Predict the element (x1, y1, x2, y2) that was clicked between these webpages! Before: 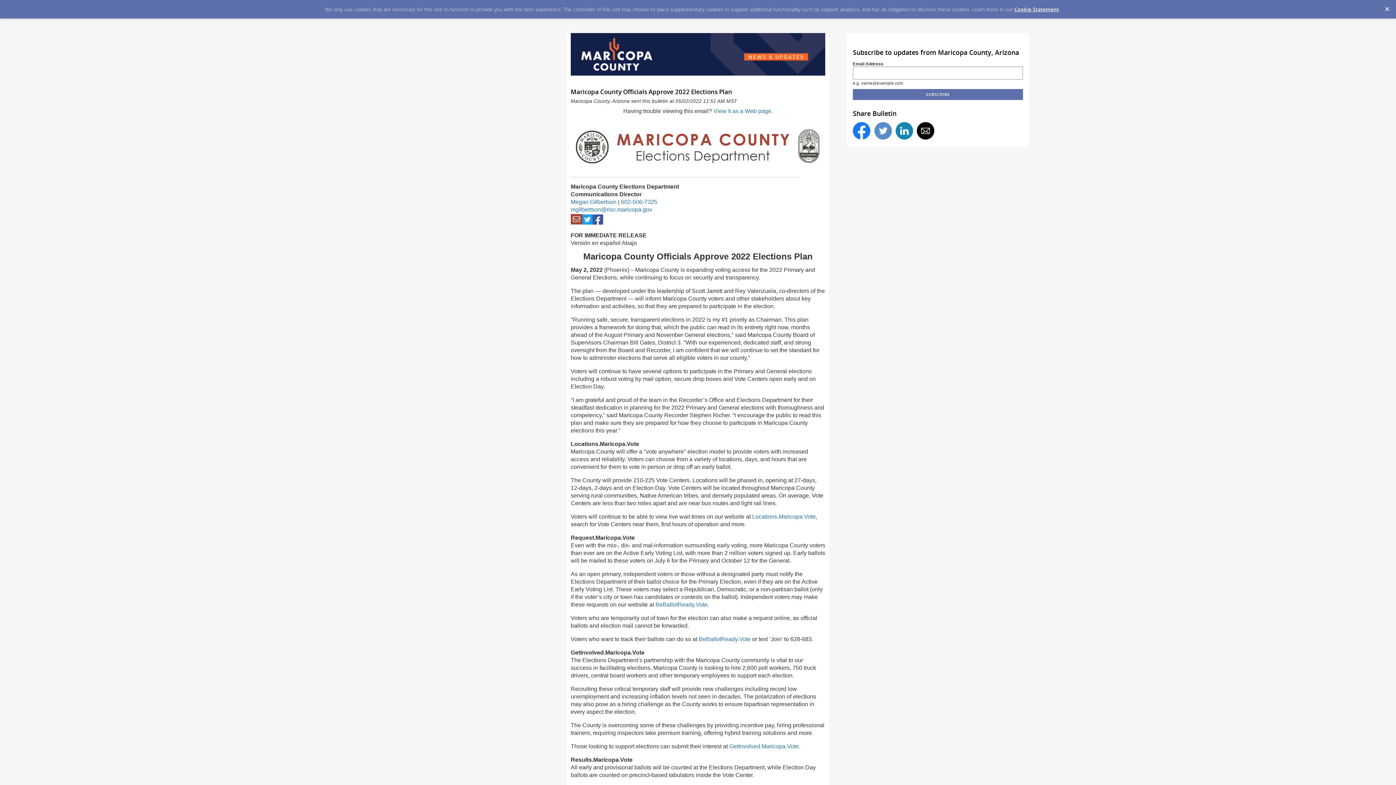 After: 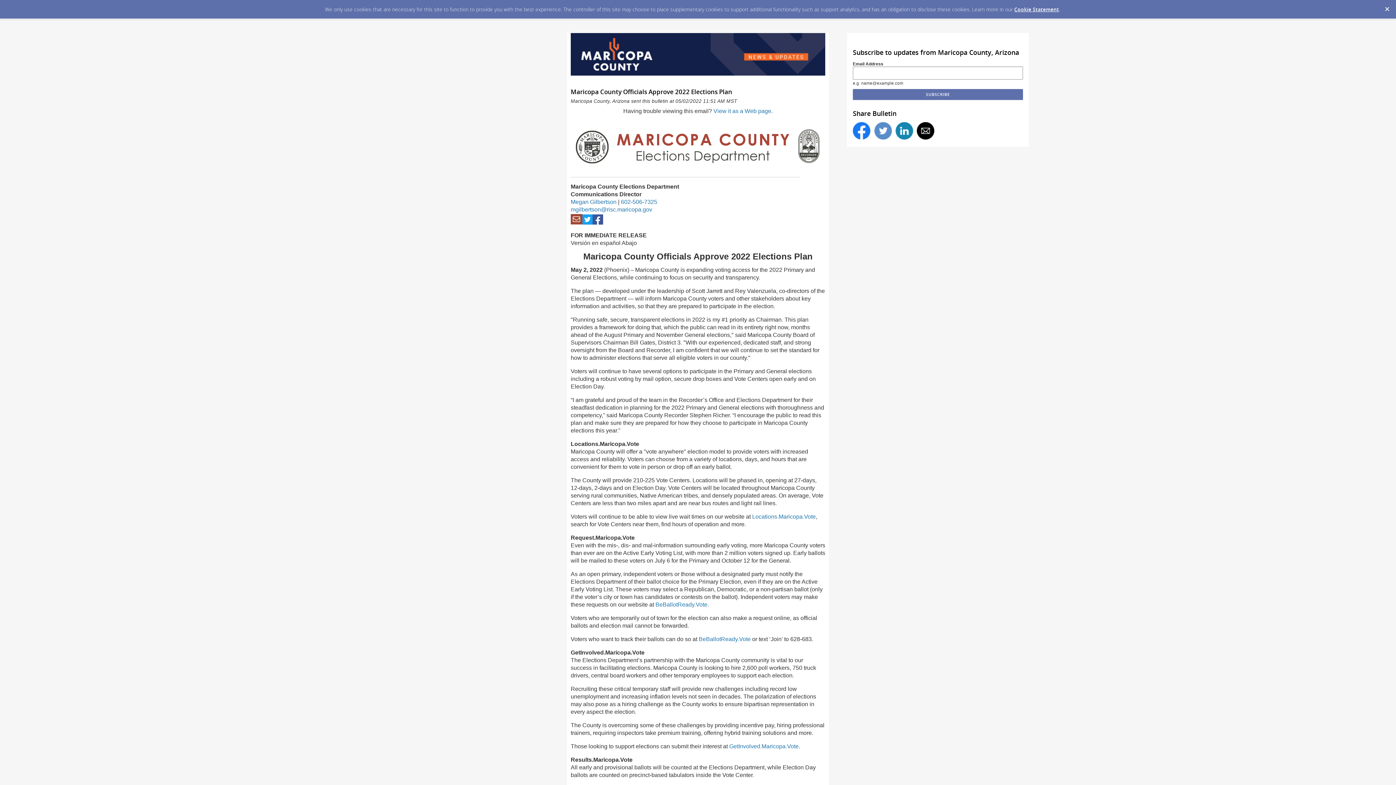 Action: bbox: (592, 219, 603, 225)